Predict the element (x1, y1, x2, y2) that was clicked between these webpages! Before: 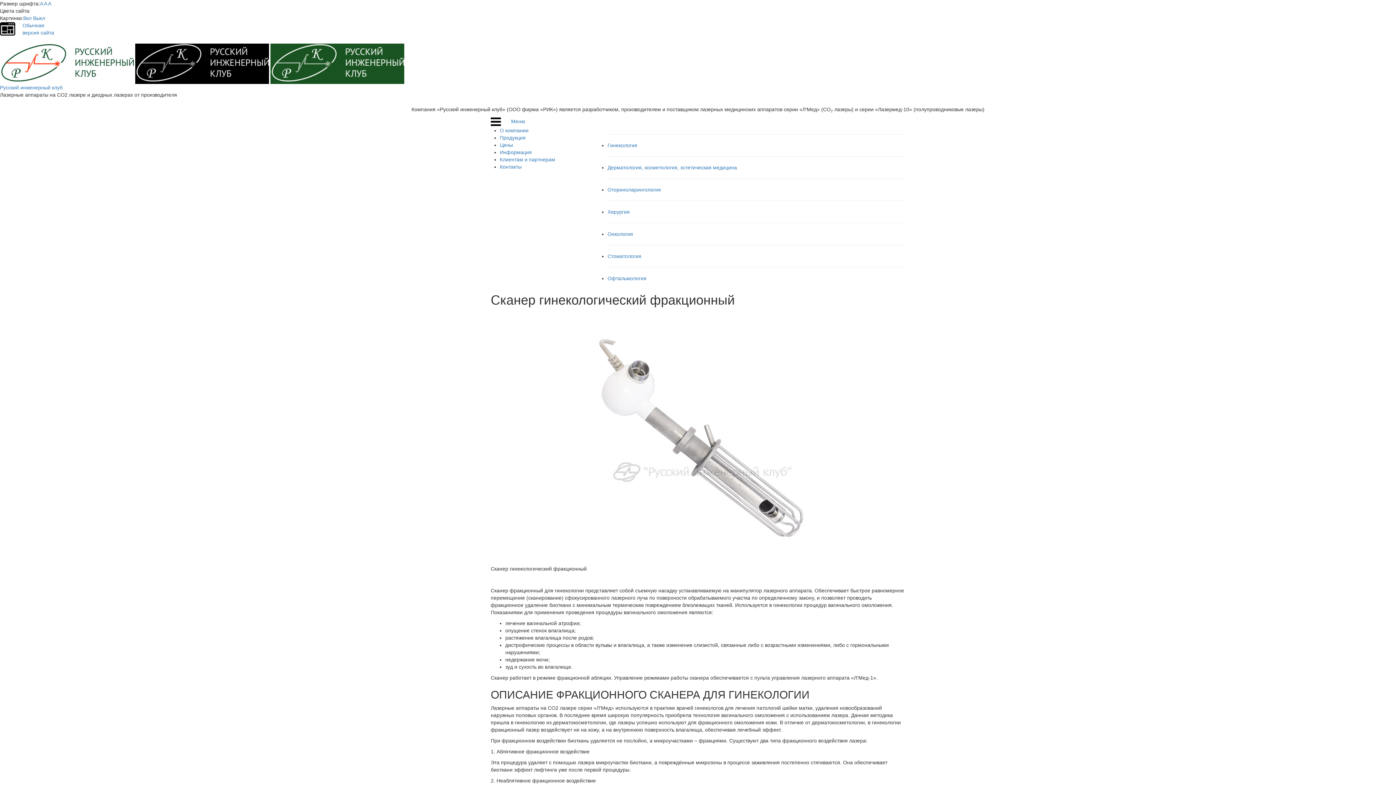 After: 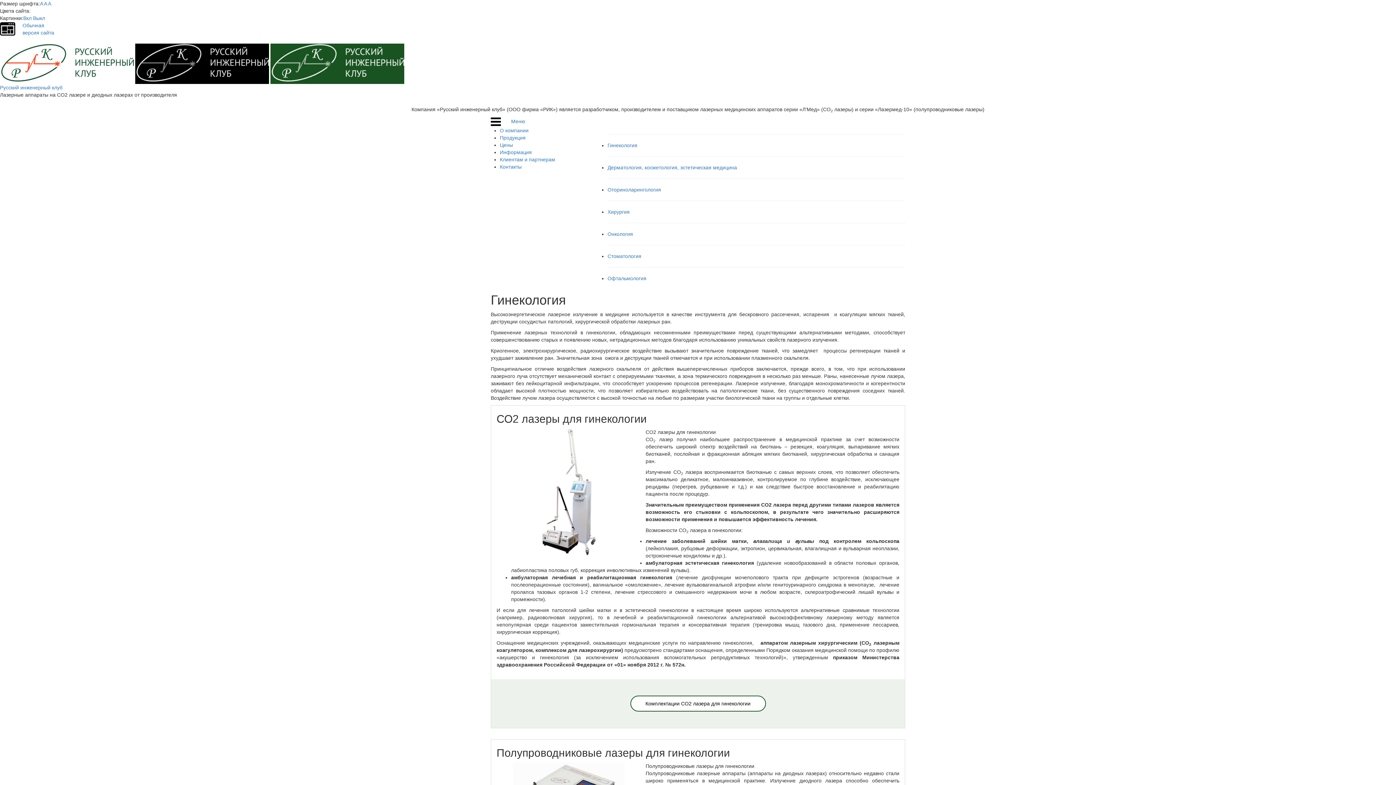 Action: bbox: (607, 142, 637, 148) label: Гинекология